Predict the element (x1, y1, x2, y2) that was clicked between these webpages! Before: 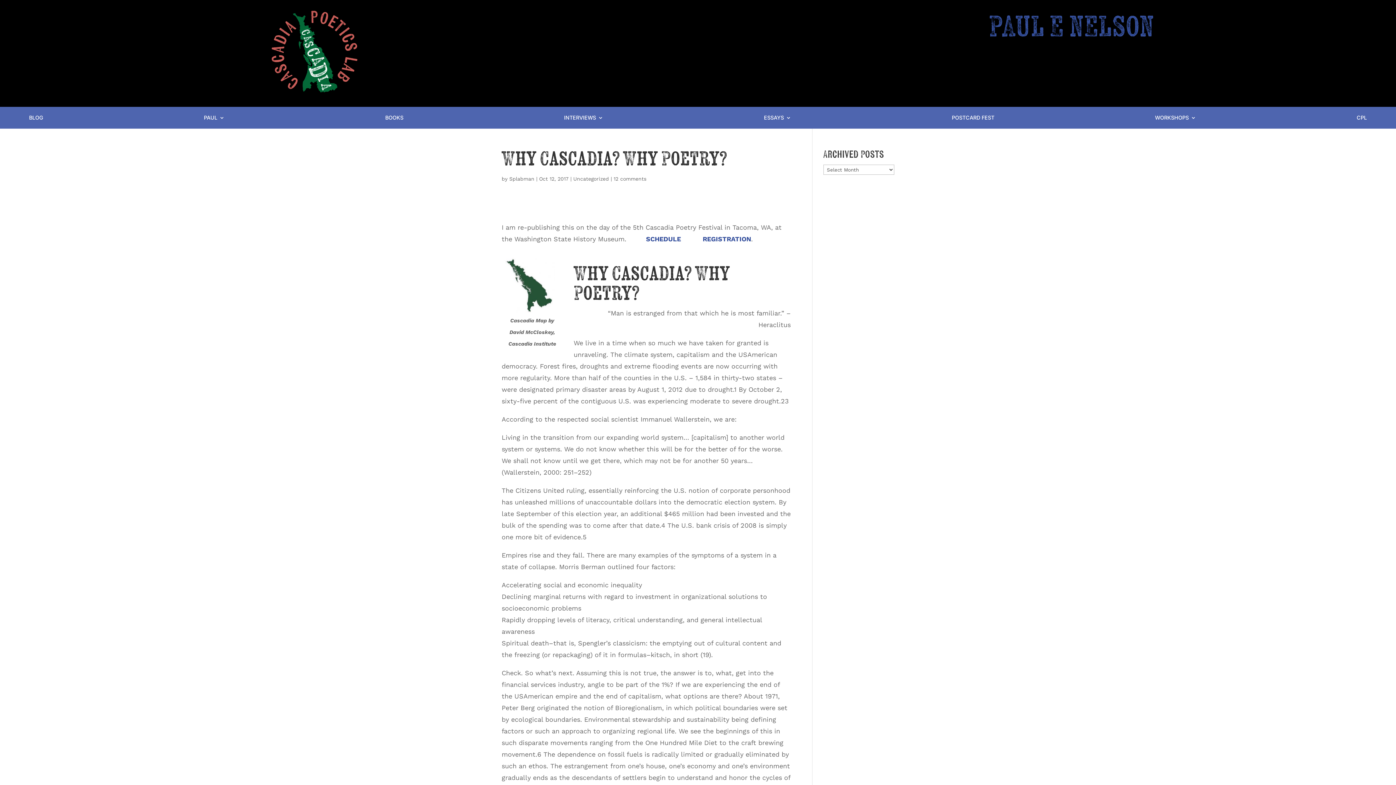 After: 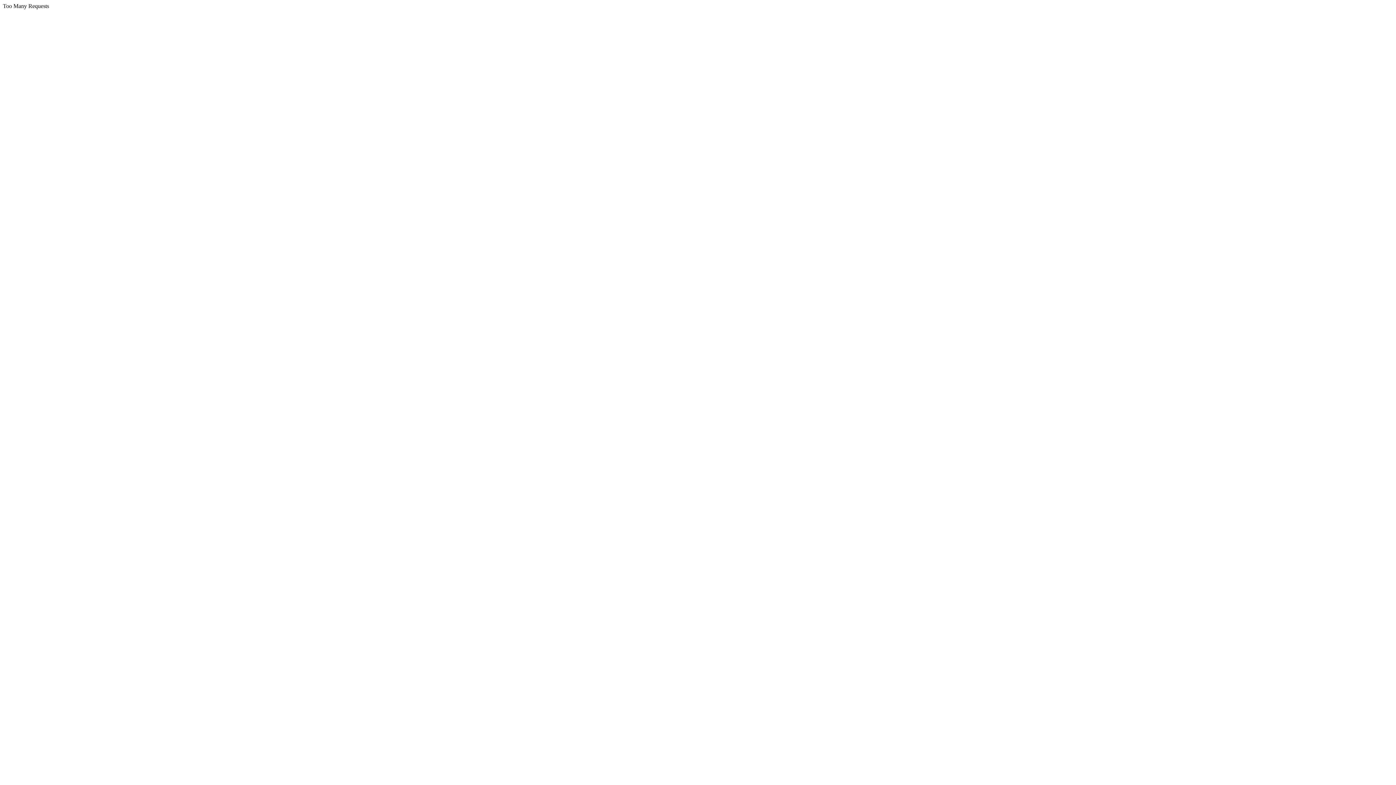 Action: bbox: (1357, 115, 1367, 123) label: CPL